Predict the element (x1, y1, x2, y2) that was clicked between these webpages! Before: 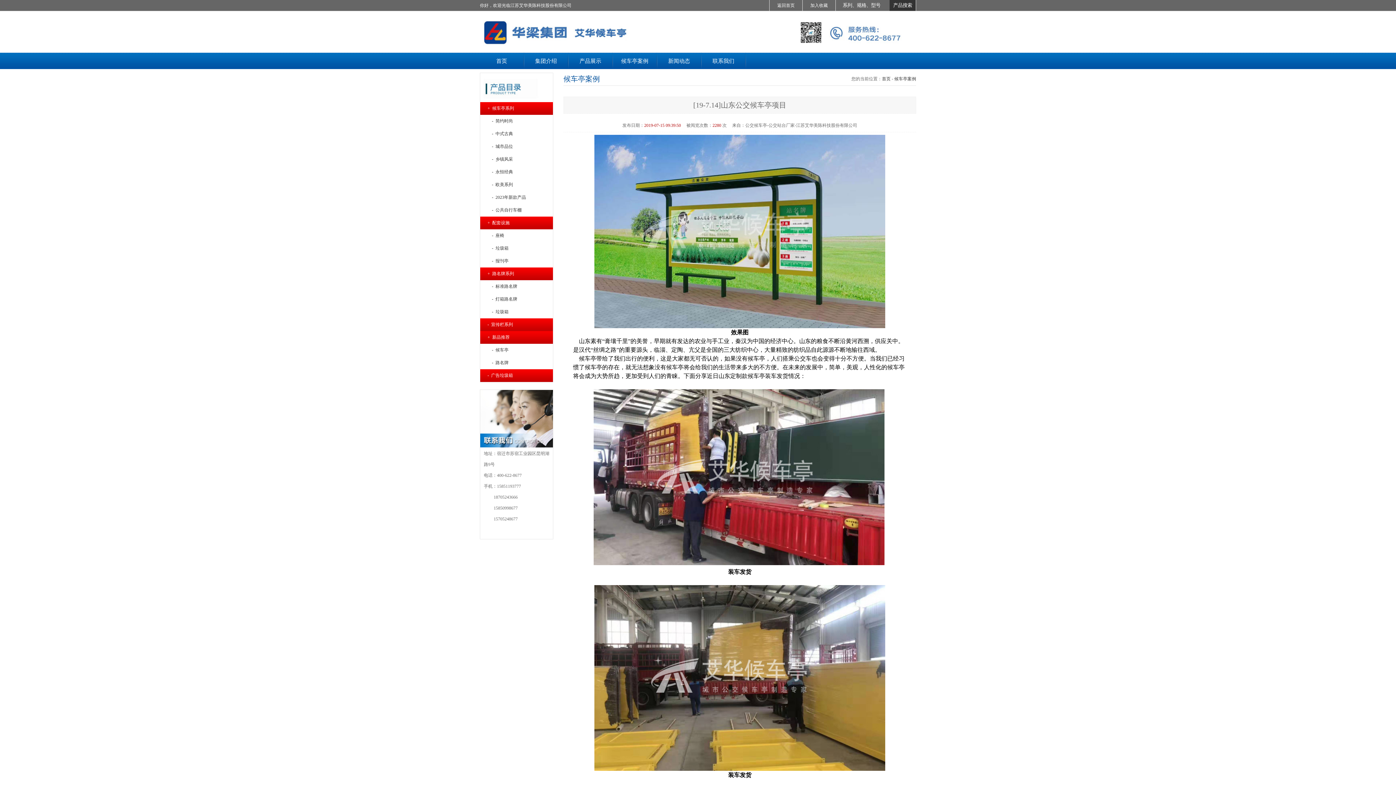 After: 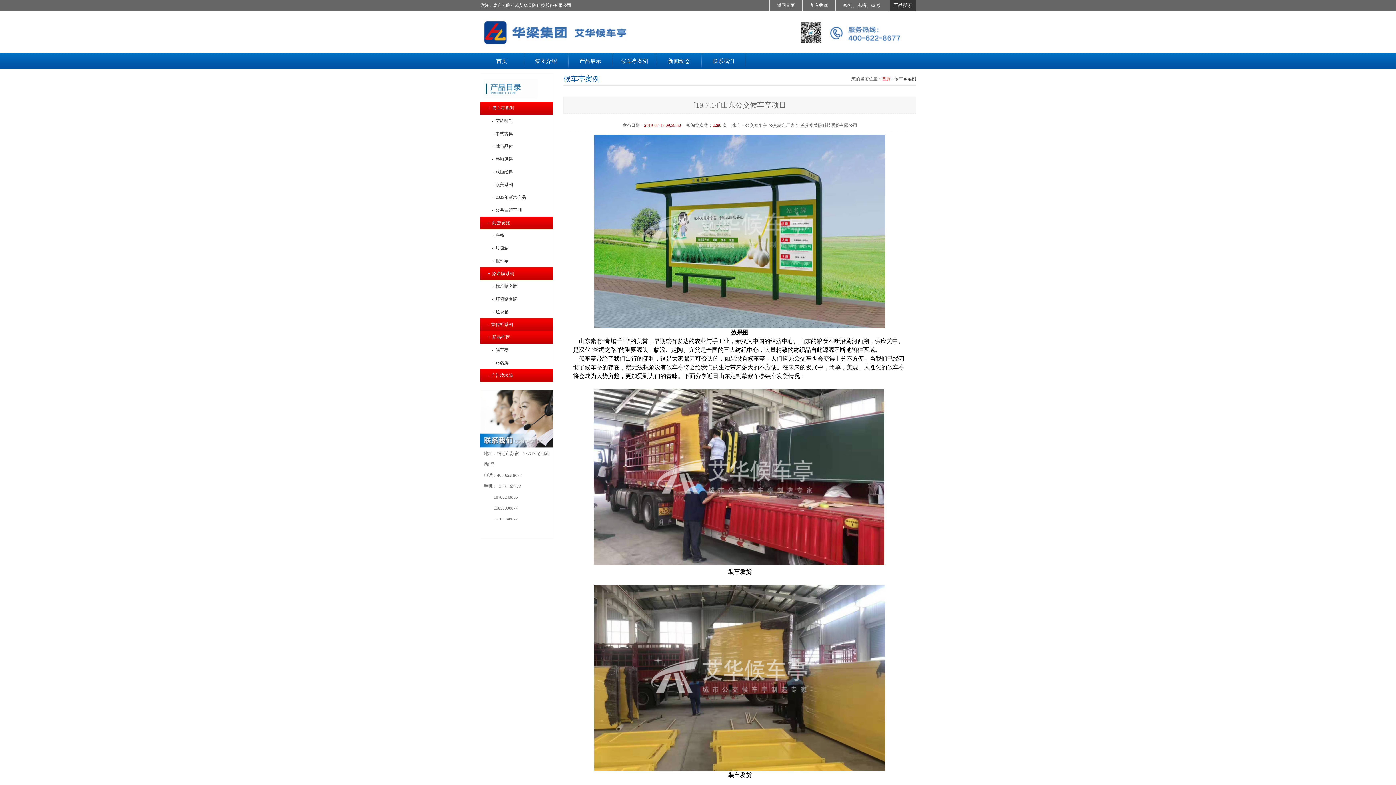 Action: bbox: (882, 76, 890, 81) label: 首页